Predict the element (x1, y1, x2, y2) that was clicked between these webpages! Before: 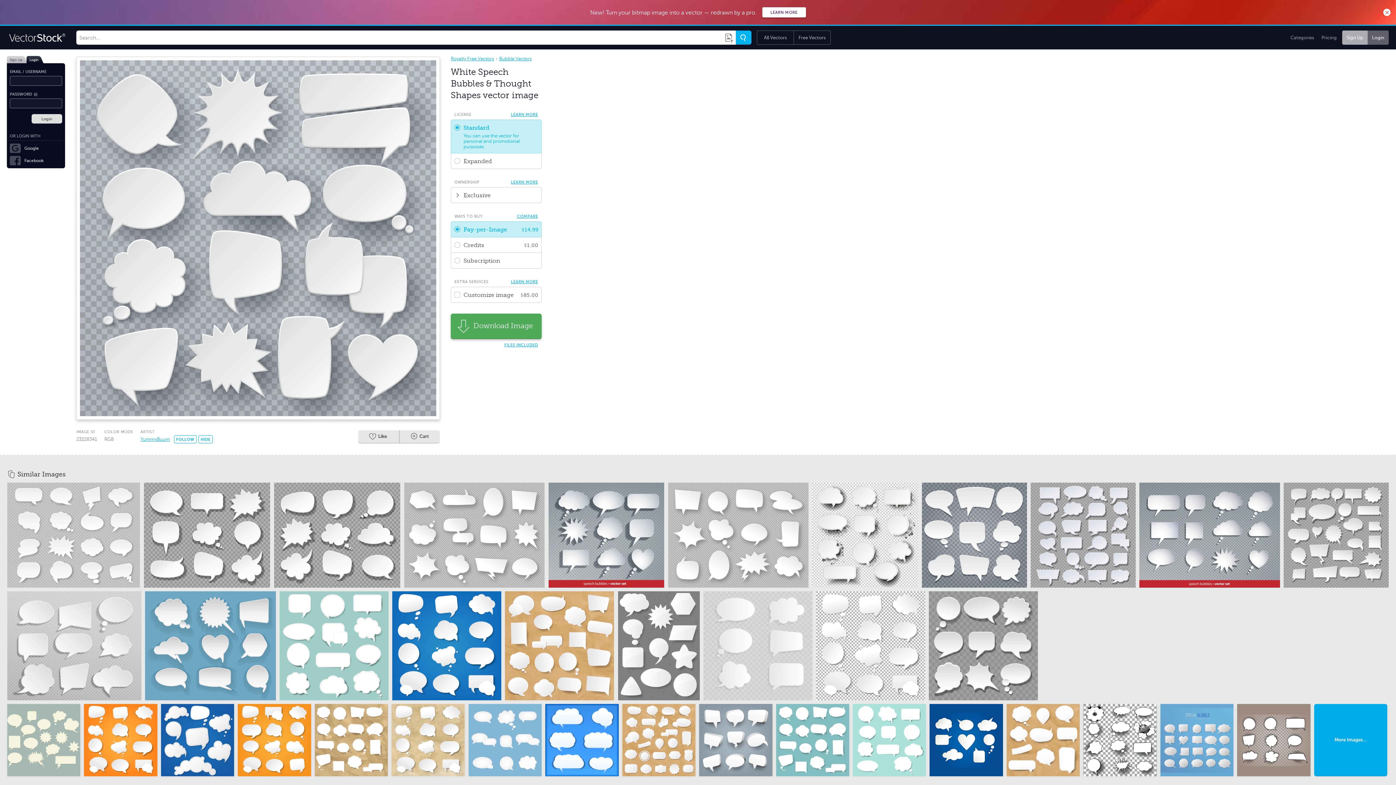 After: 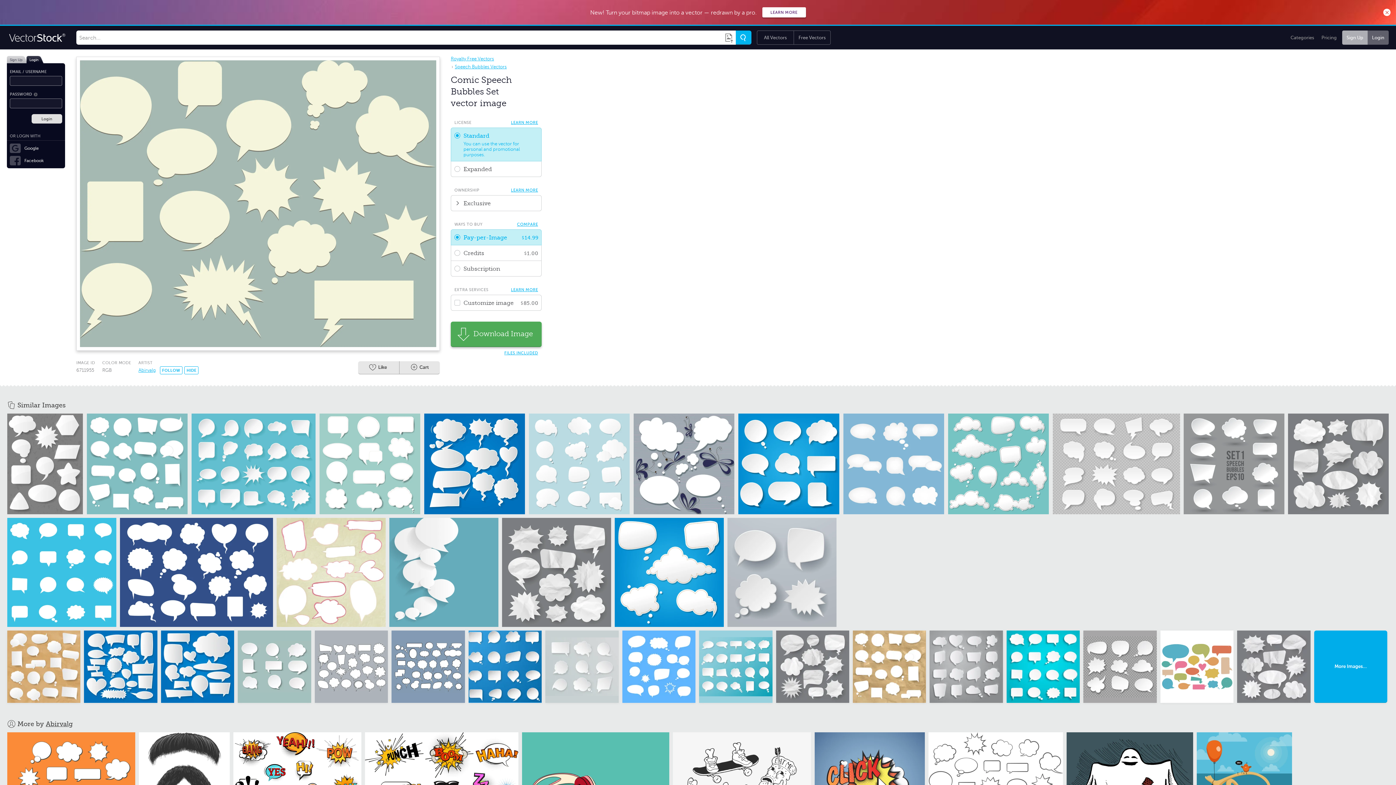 Action: bbox: (7, 704, 80, 776)